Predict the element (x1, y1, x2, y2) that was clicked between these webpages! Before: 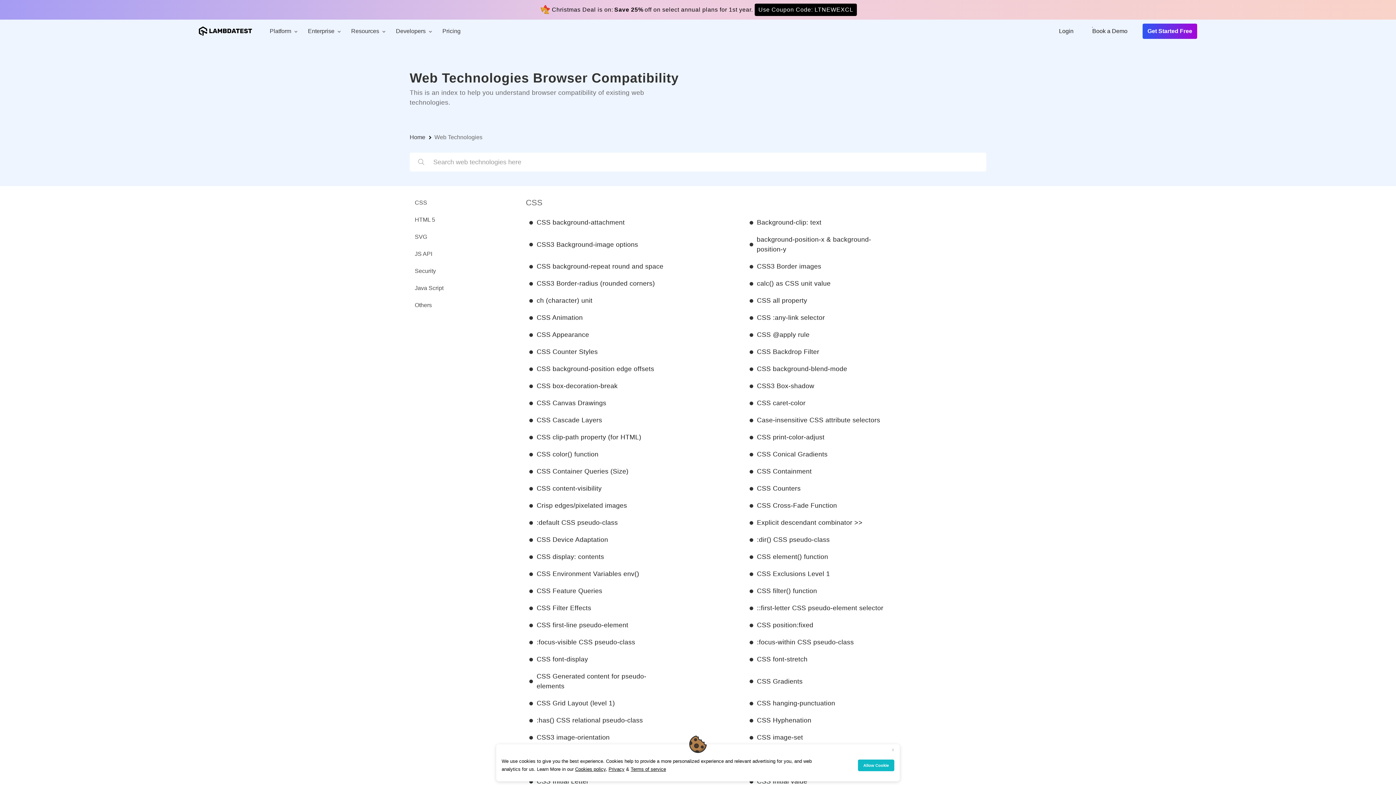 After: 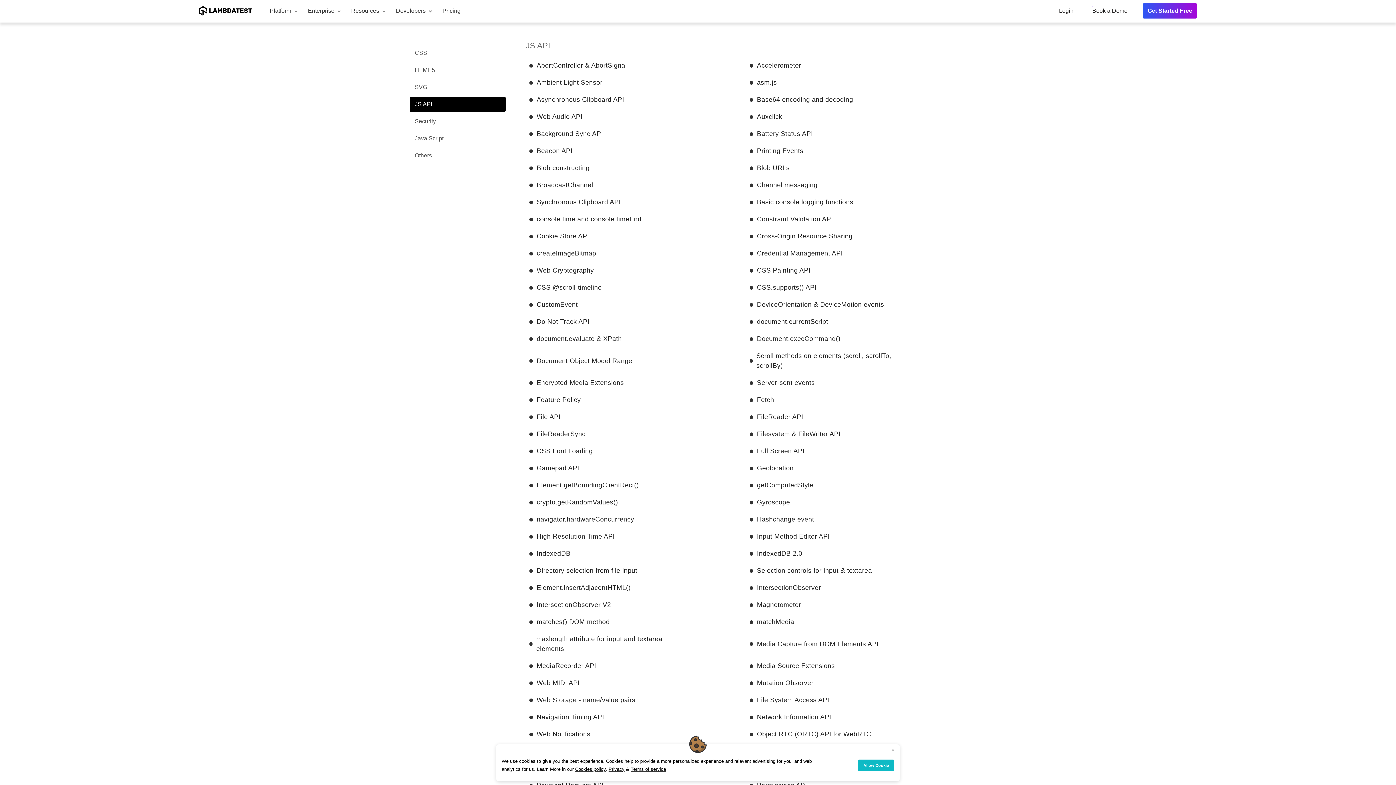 Action: bbox: (409, 246, 505, 261) label: JS API